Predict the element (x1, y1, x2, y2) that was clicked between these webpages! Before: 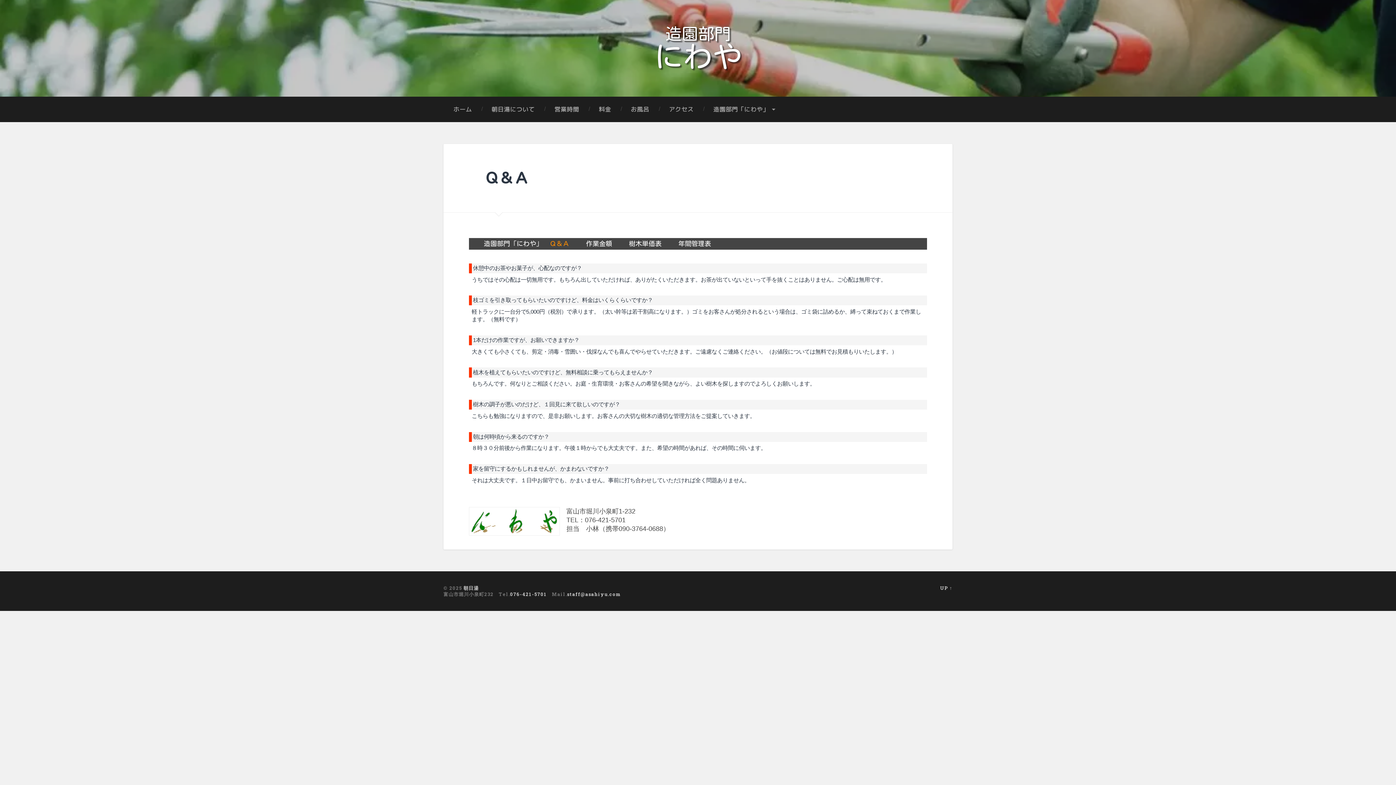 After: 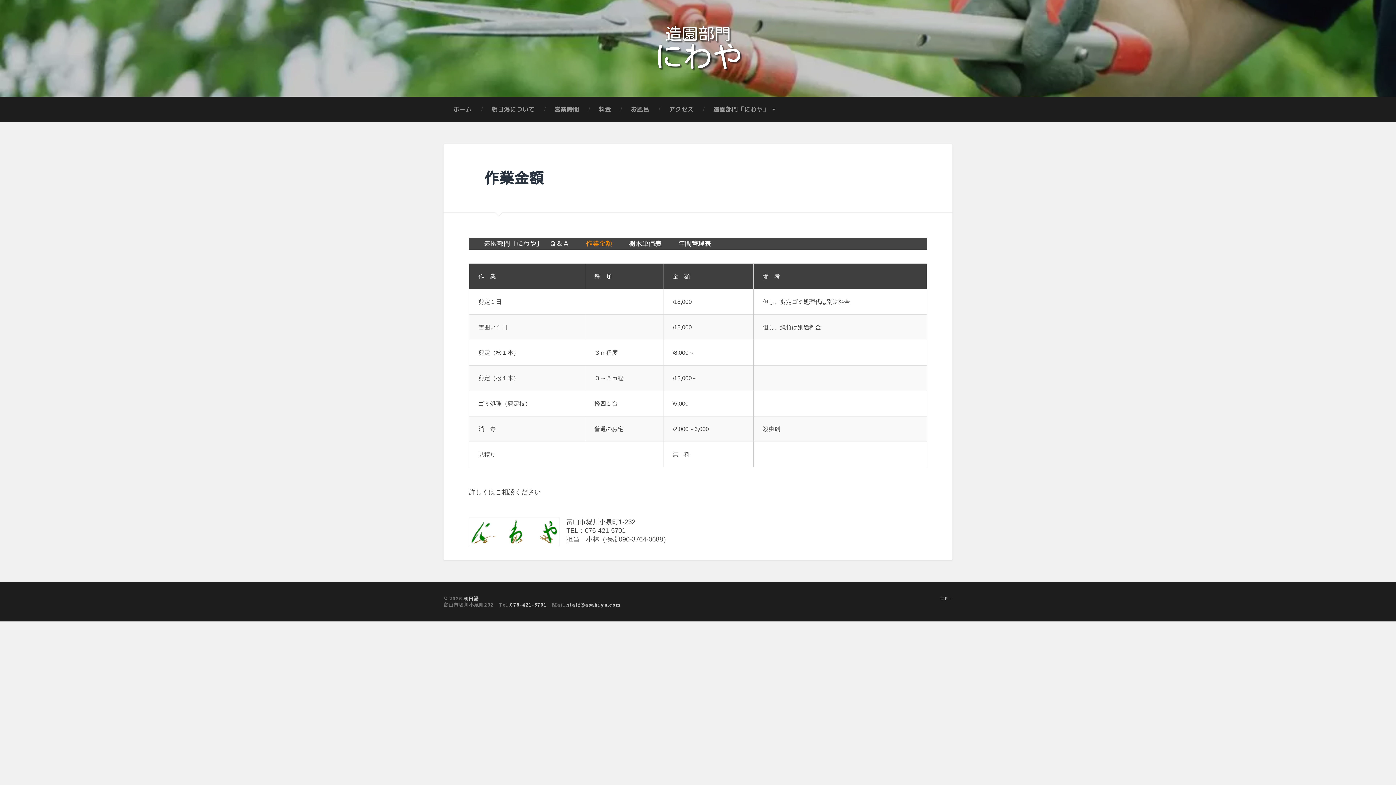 Action: label: 作業金額 bbox: (586, 240, 612, 246)